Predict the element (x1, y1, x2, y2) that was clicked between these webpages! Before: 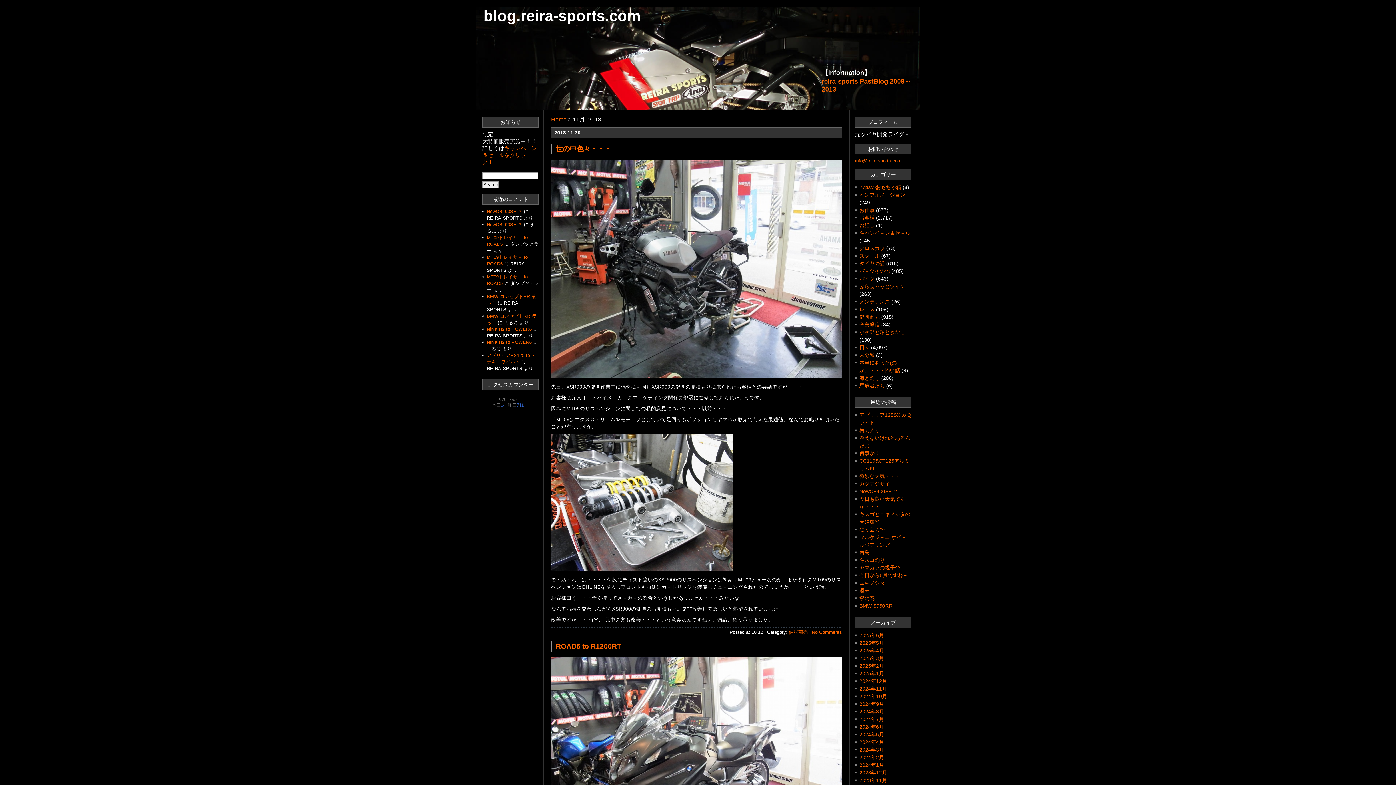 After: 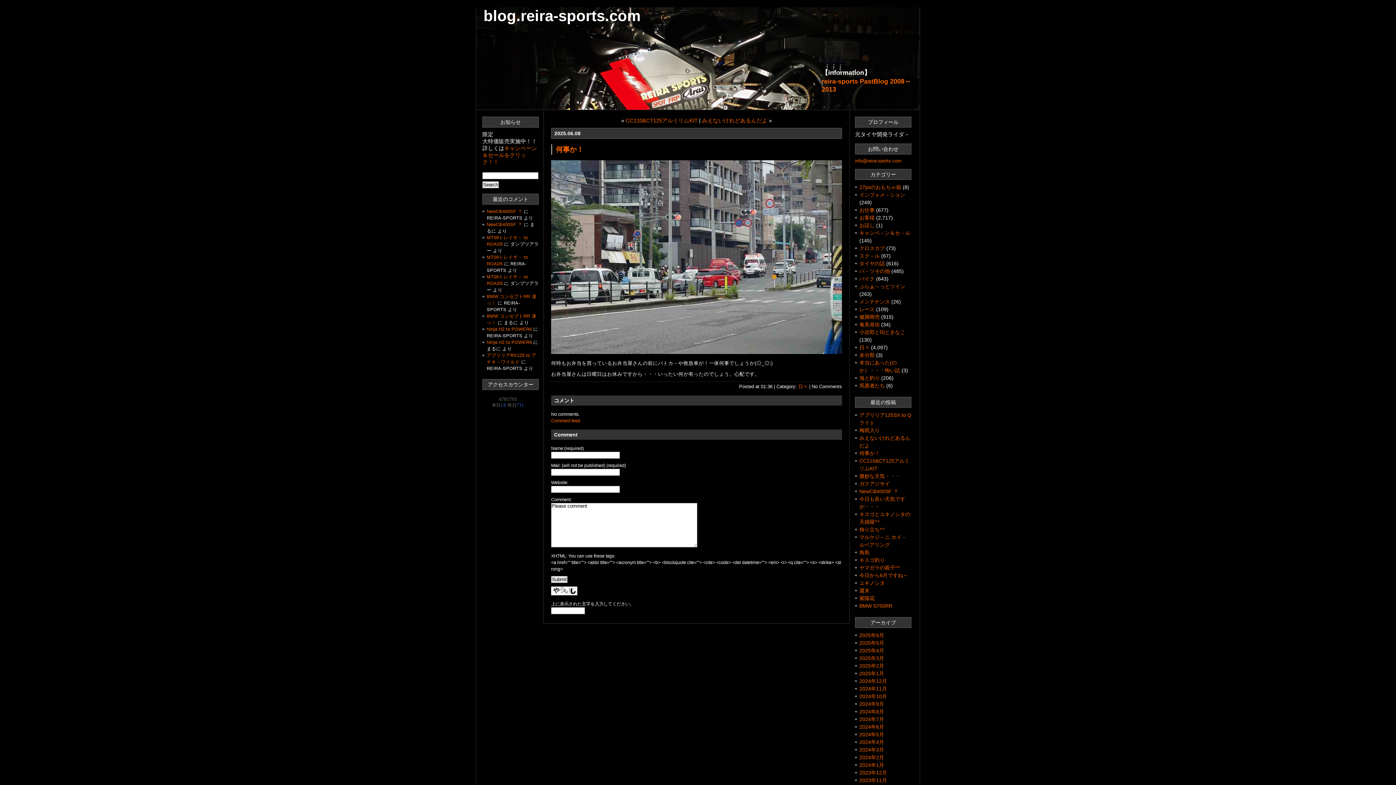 Action: label: 何事か！ bbox: (859, 450, 880, 456)